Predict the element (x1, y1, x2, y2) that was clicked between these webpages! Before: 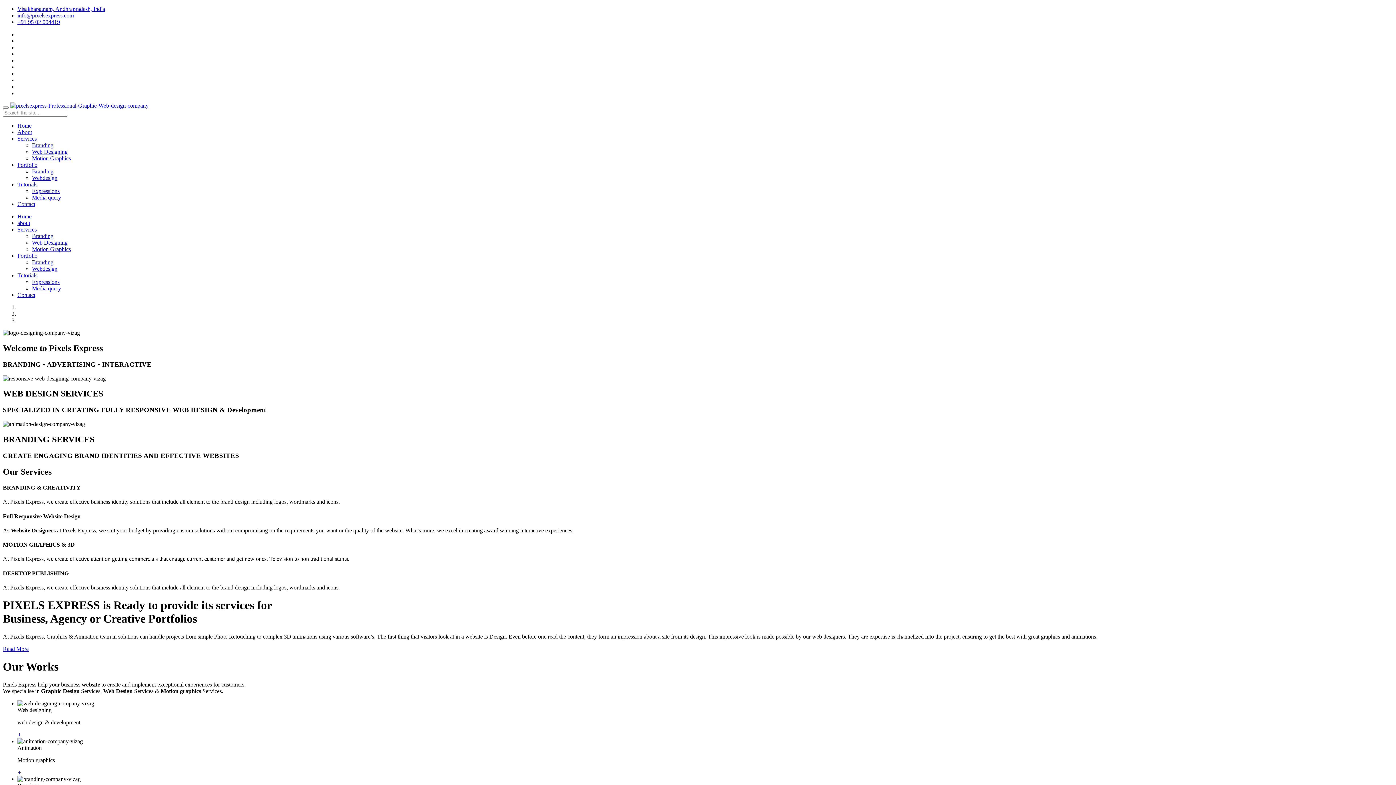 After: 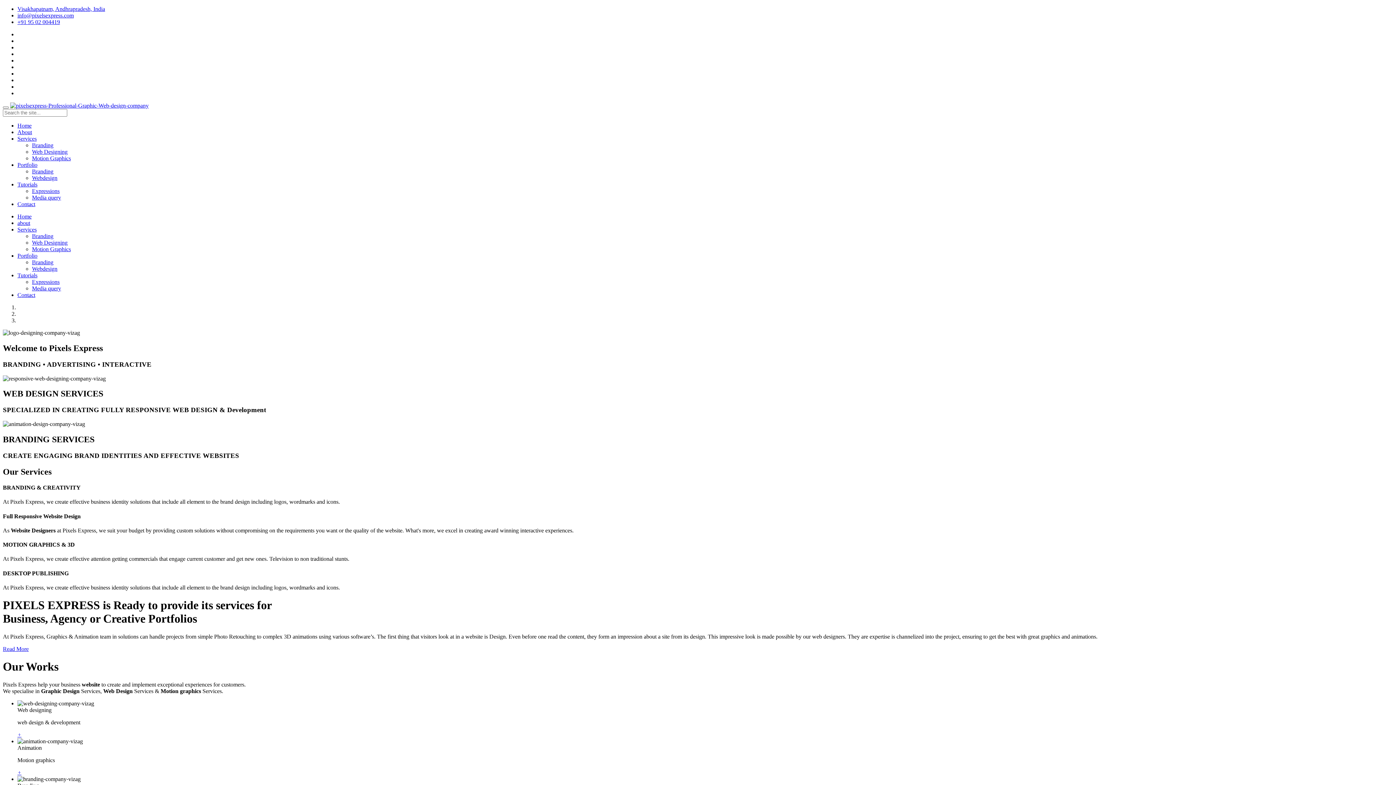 Action: label: +91 95 02 004419 bbox: (17, 18, 60, 25)